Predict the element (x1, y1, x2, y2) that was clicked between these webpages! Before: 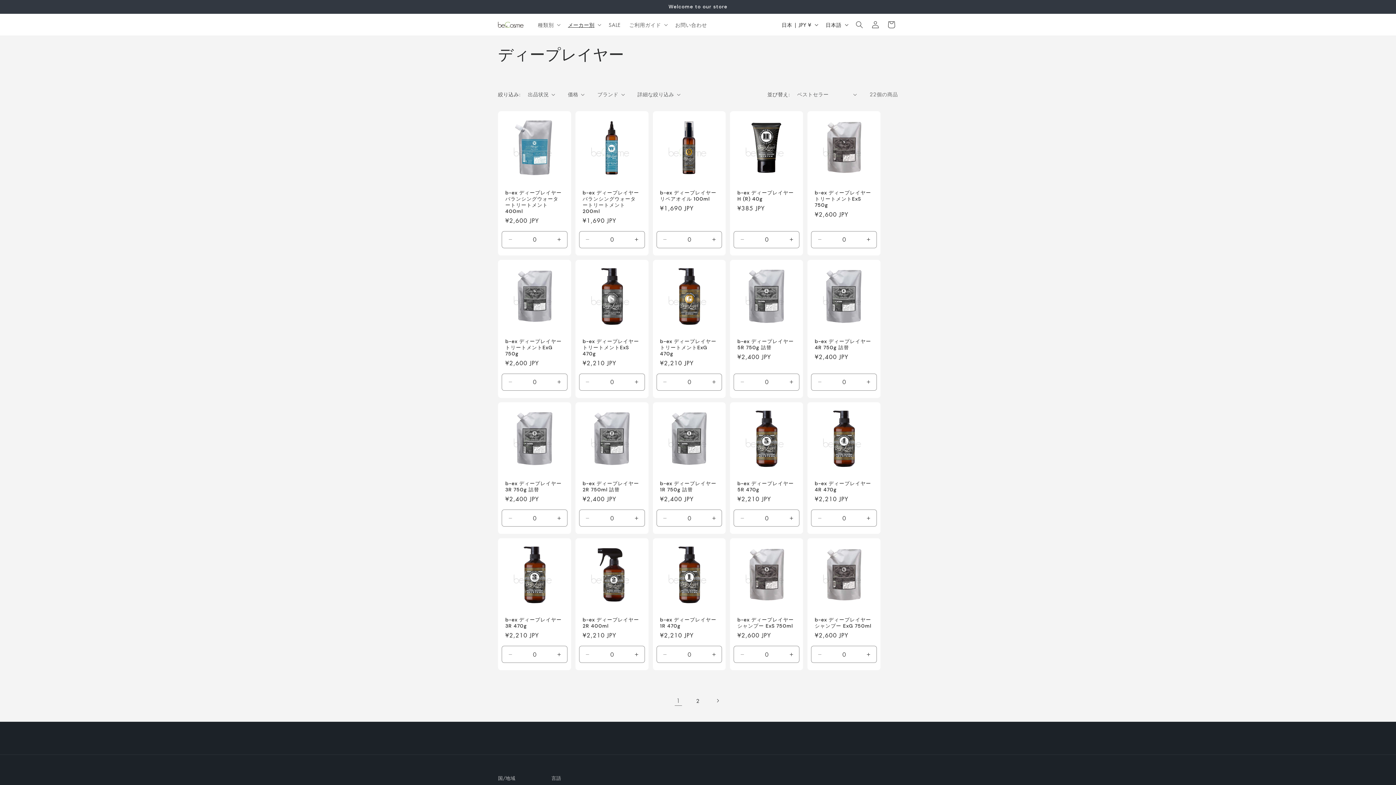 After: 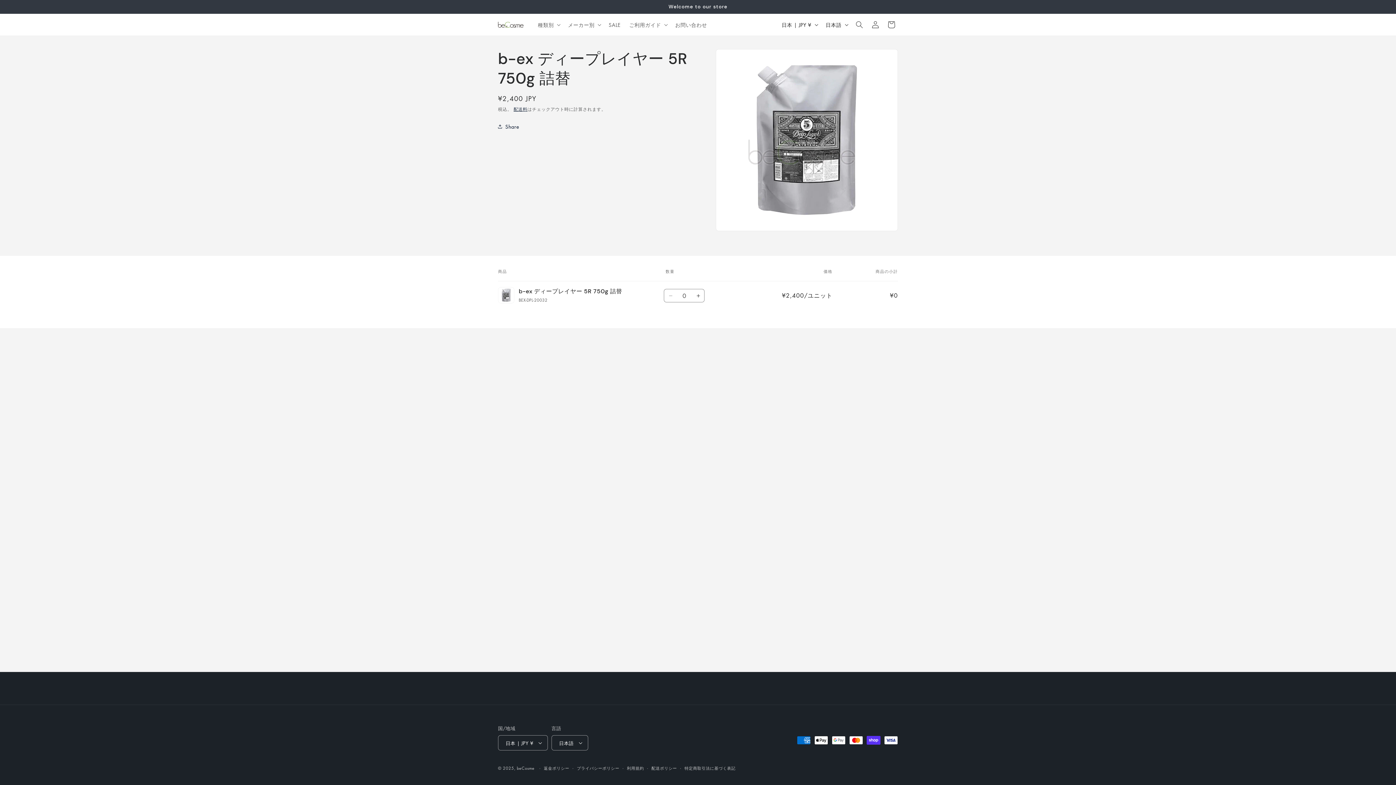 Action: bbox: (737, 338, 796, 350) label: b-ex ディープレイヤー 5R 750g 詰替